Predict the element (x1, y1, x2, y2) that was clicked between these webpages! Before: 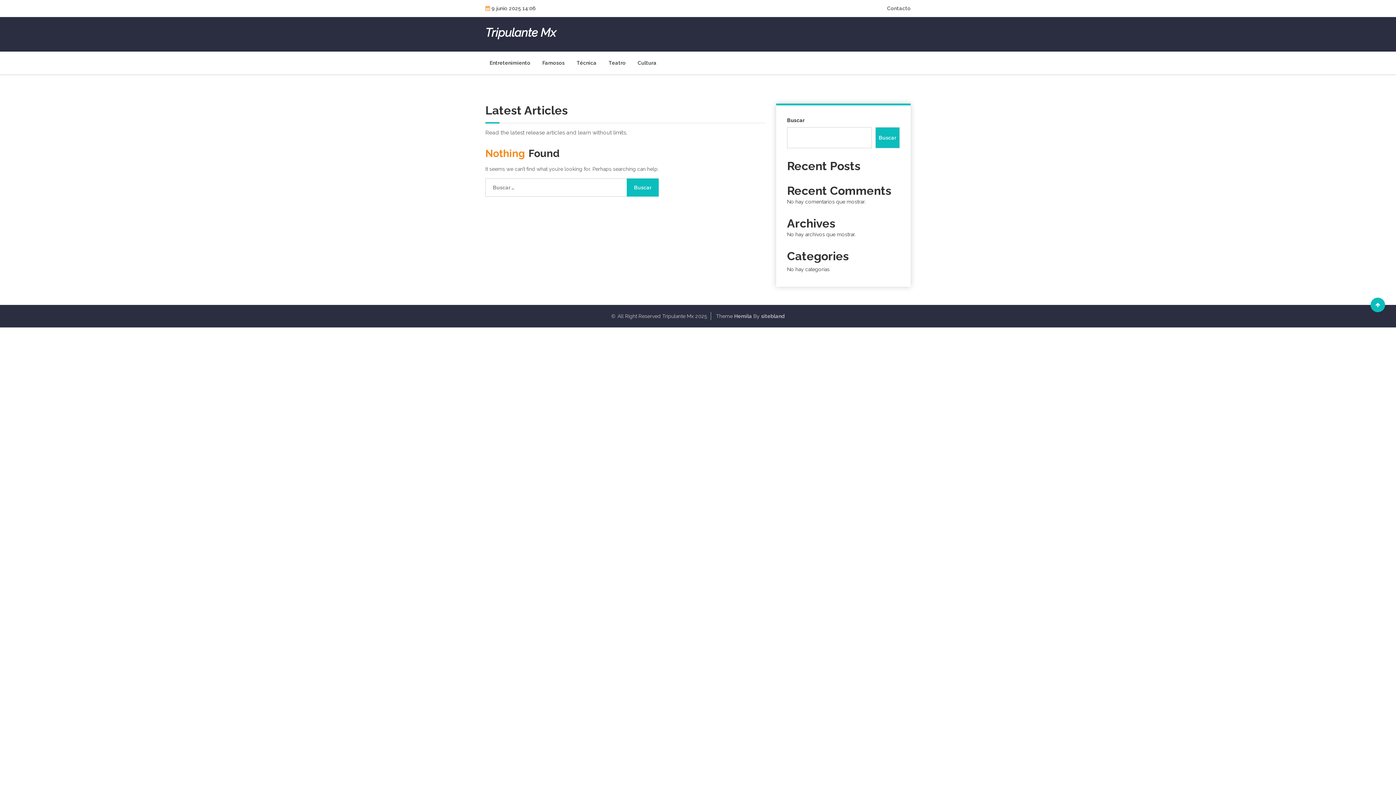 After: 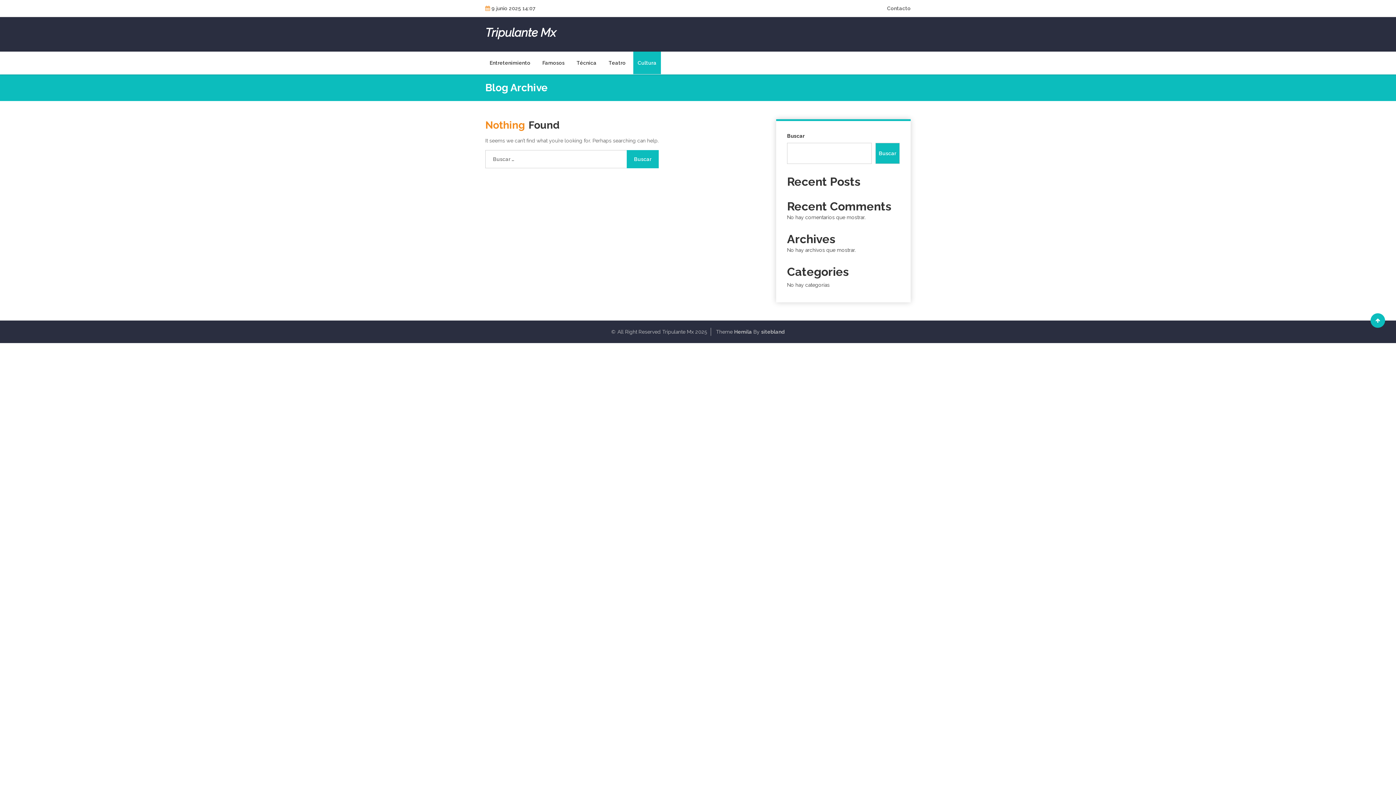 Action: label: Cultura bbox: (633, 51, 661, 74)